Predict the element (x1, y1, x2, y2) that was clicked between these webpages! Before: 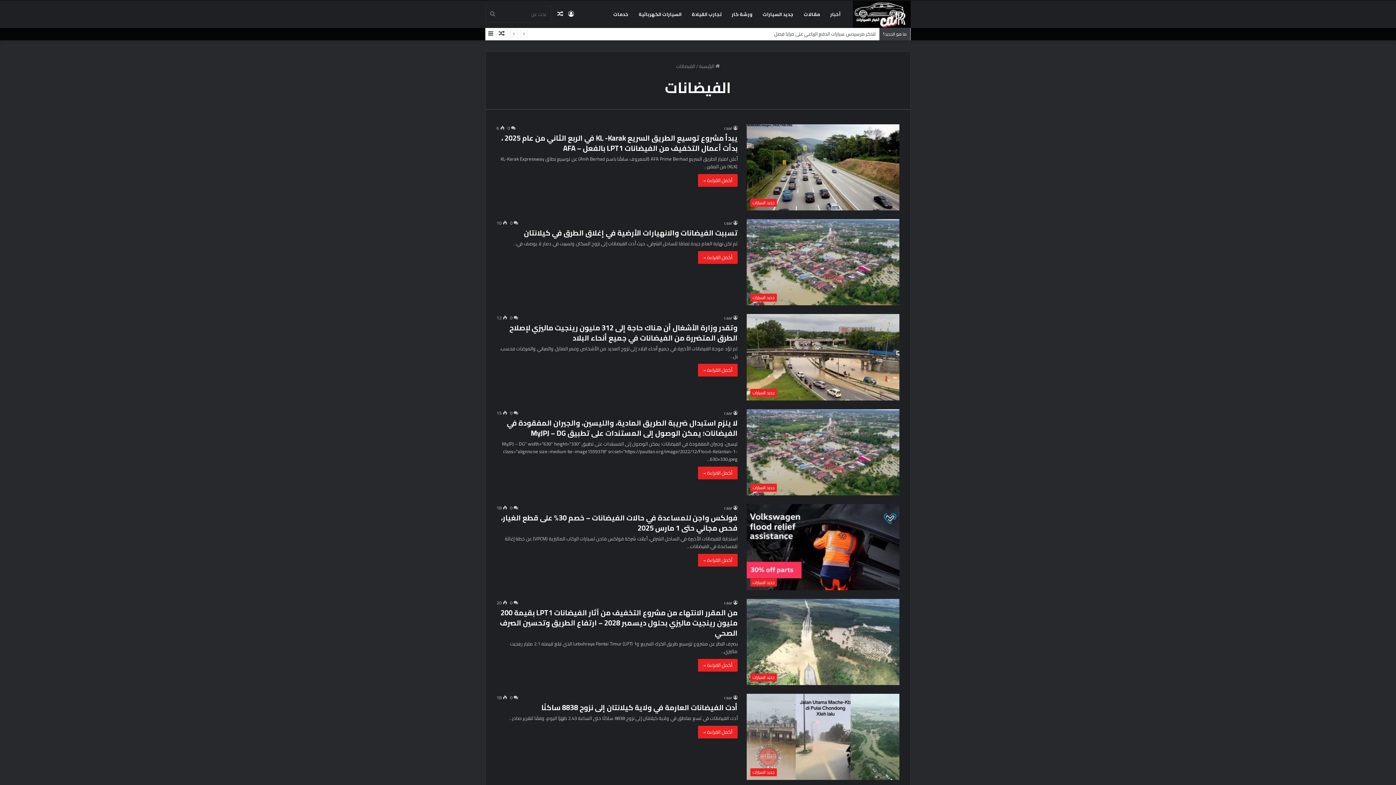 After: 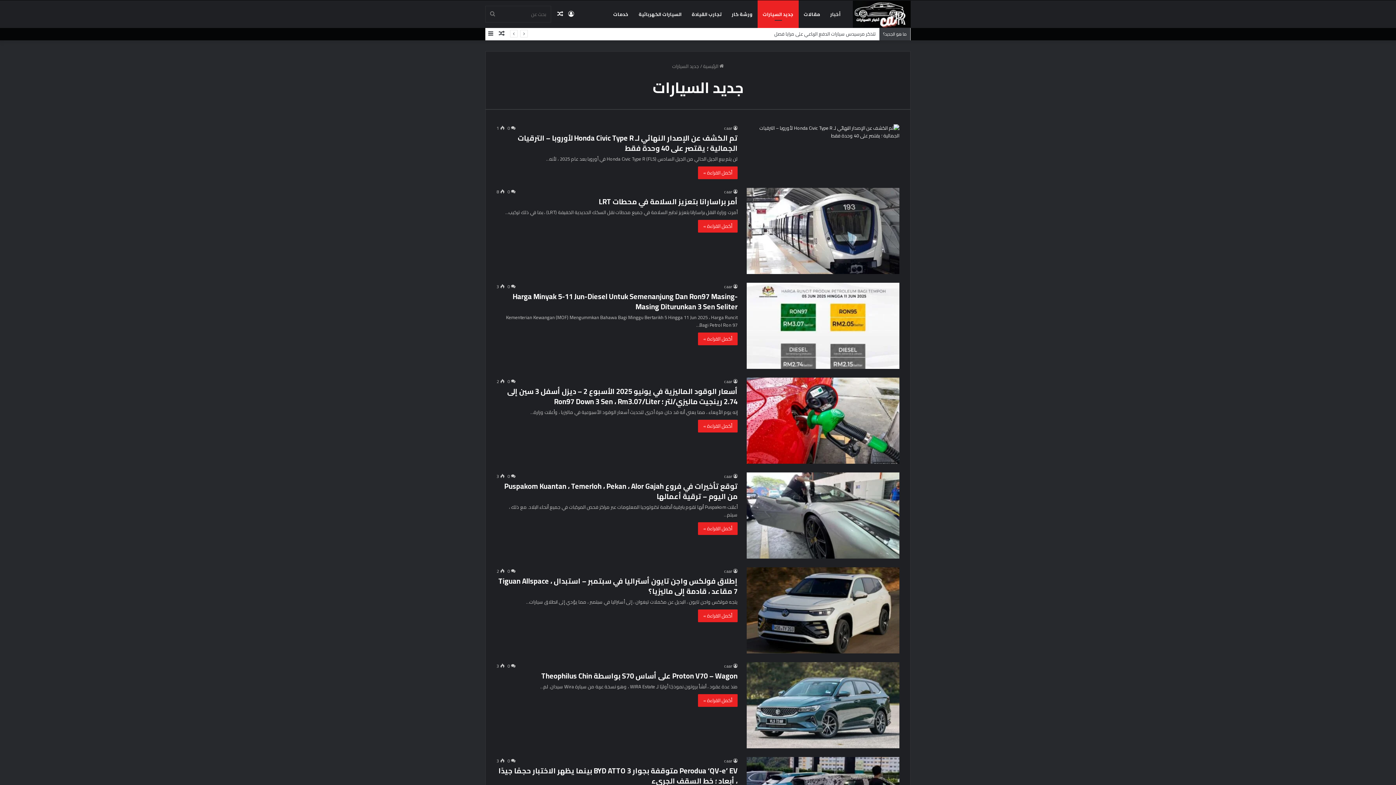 Action: bbox: (757, 0, 798, 28) label: جديد السيارات